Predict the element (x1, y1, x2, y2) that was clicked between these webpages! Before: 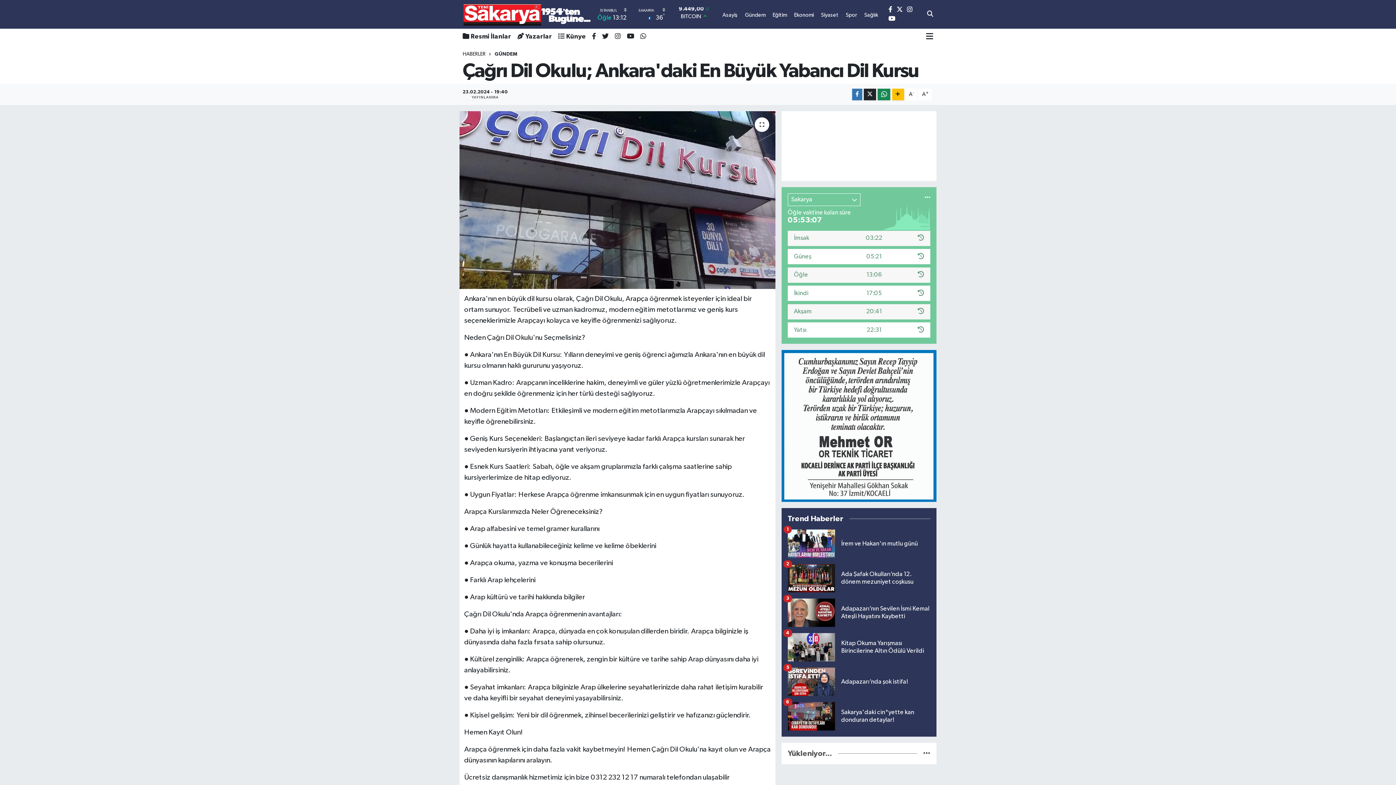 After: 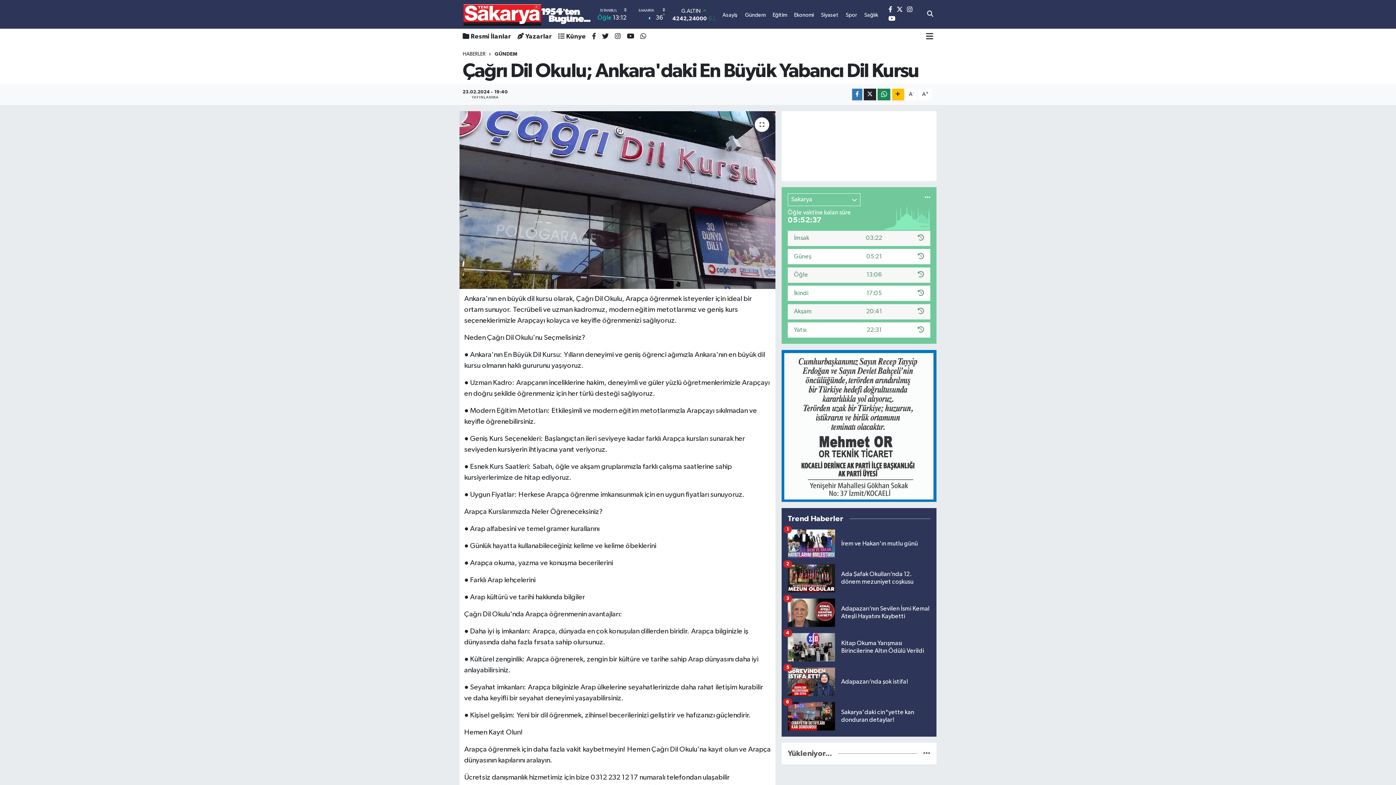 Action: bbox: (787, 598, 930, 633) label: Adapazarı’nın Sevilen İsmi Kemal Ateşli Hayatını Kaybetti
3